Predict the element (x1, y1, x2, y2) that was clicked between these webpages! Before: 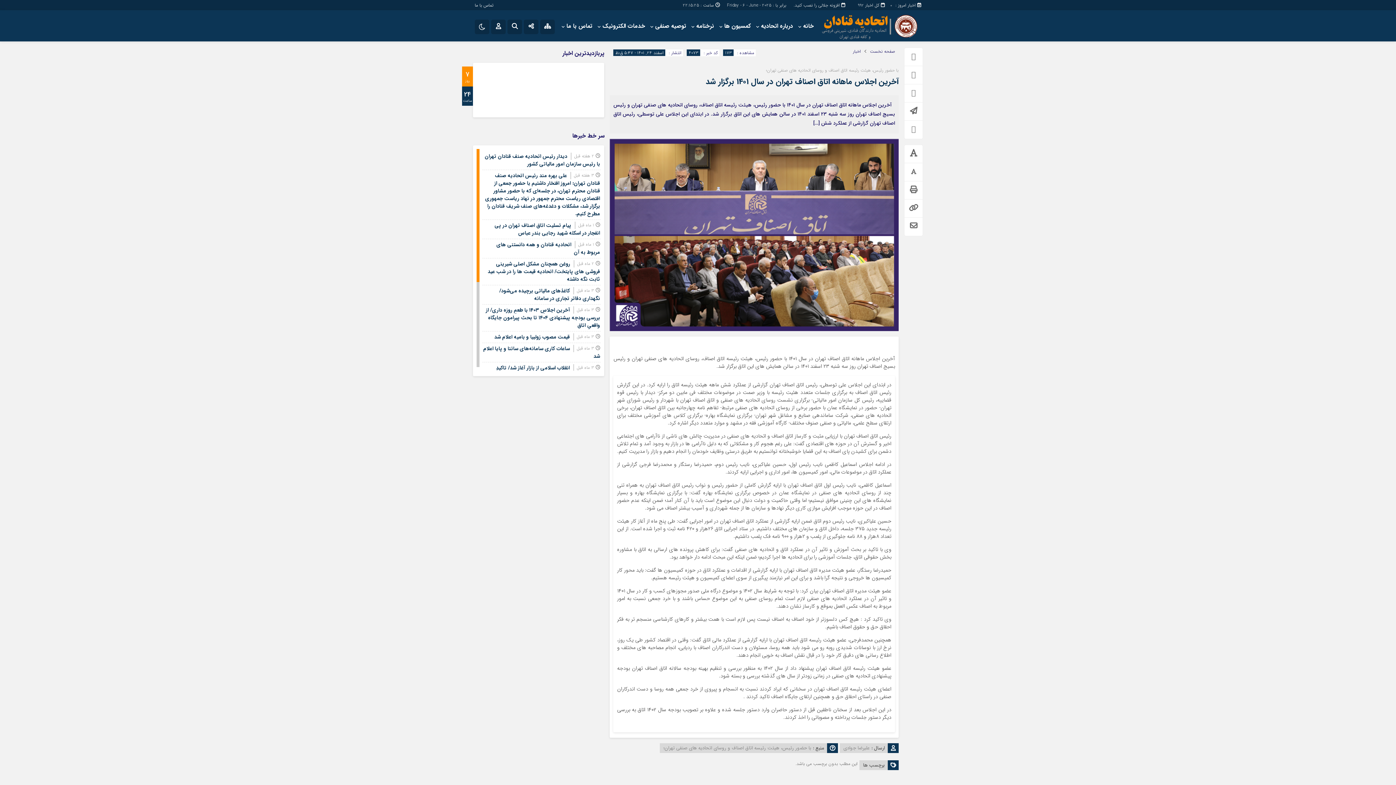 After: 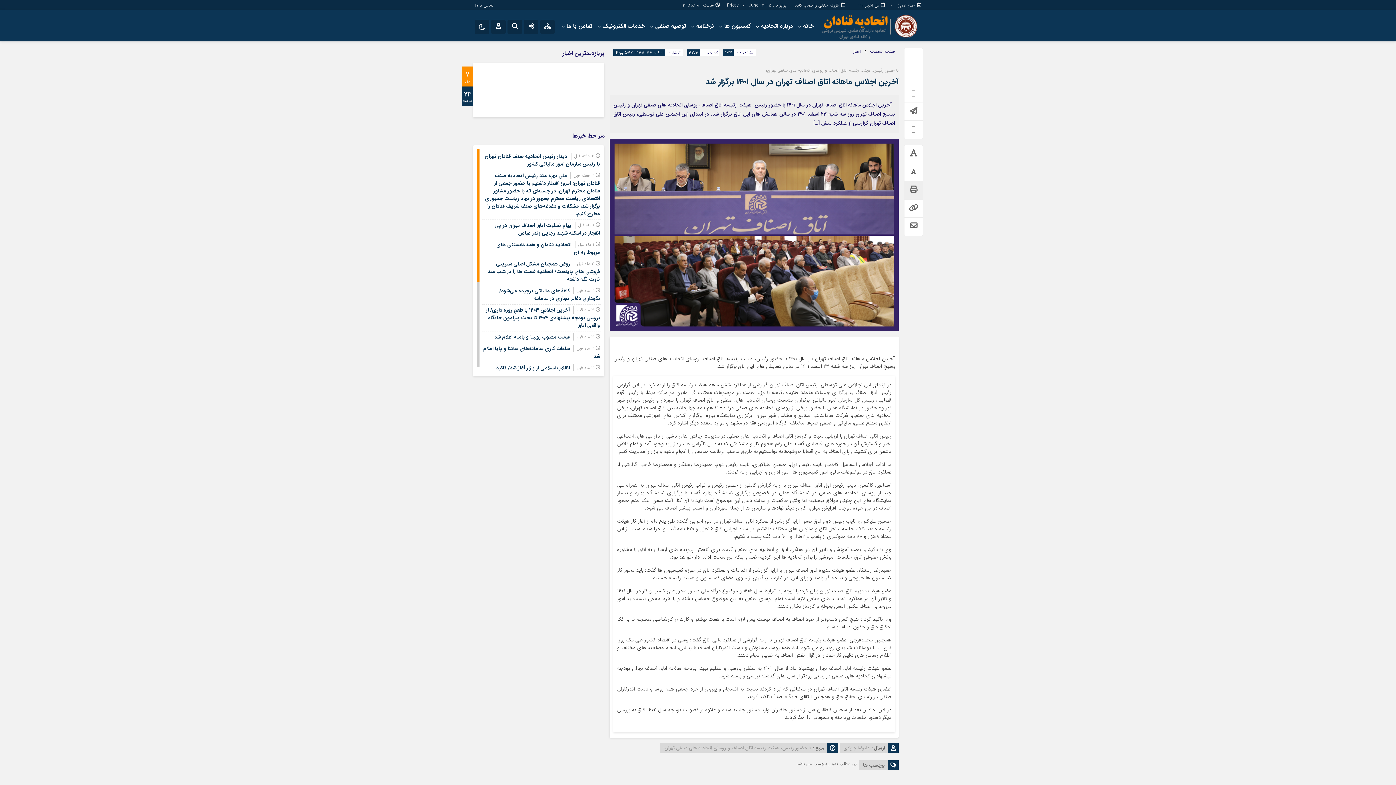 Action: bbox: (904, 181, 922, 199)